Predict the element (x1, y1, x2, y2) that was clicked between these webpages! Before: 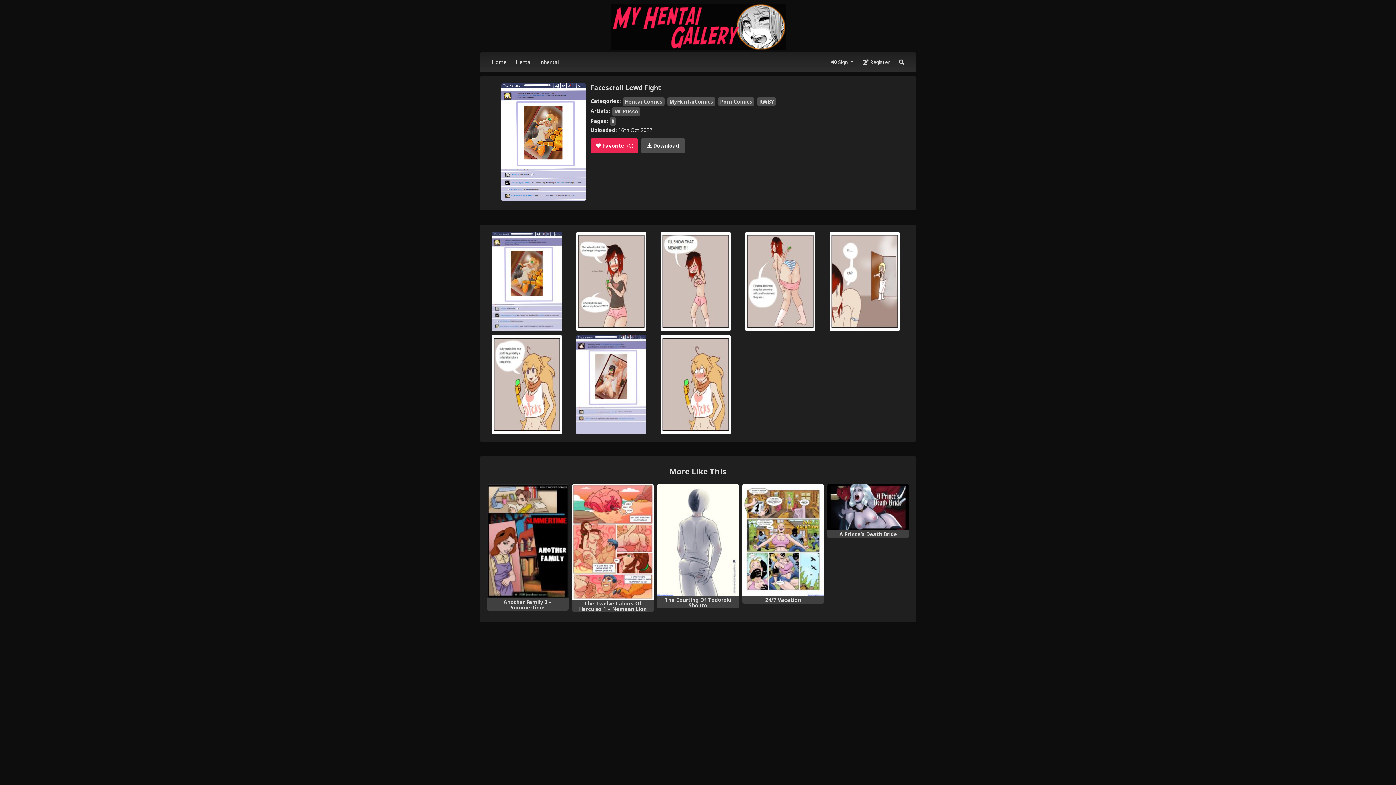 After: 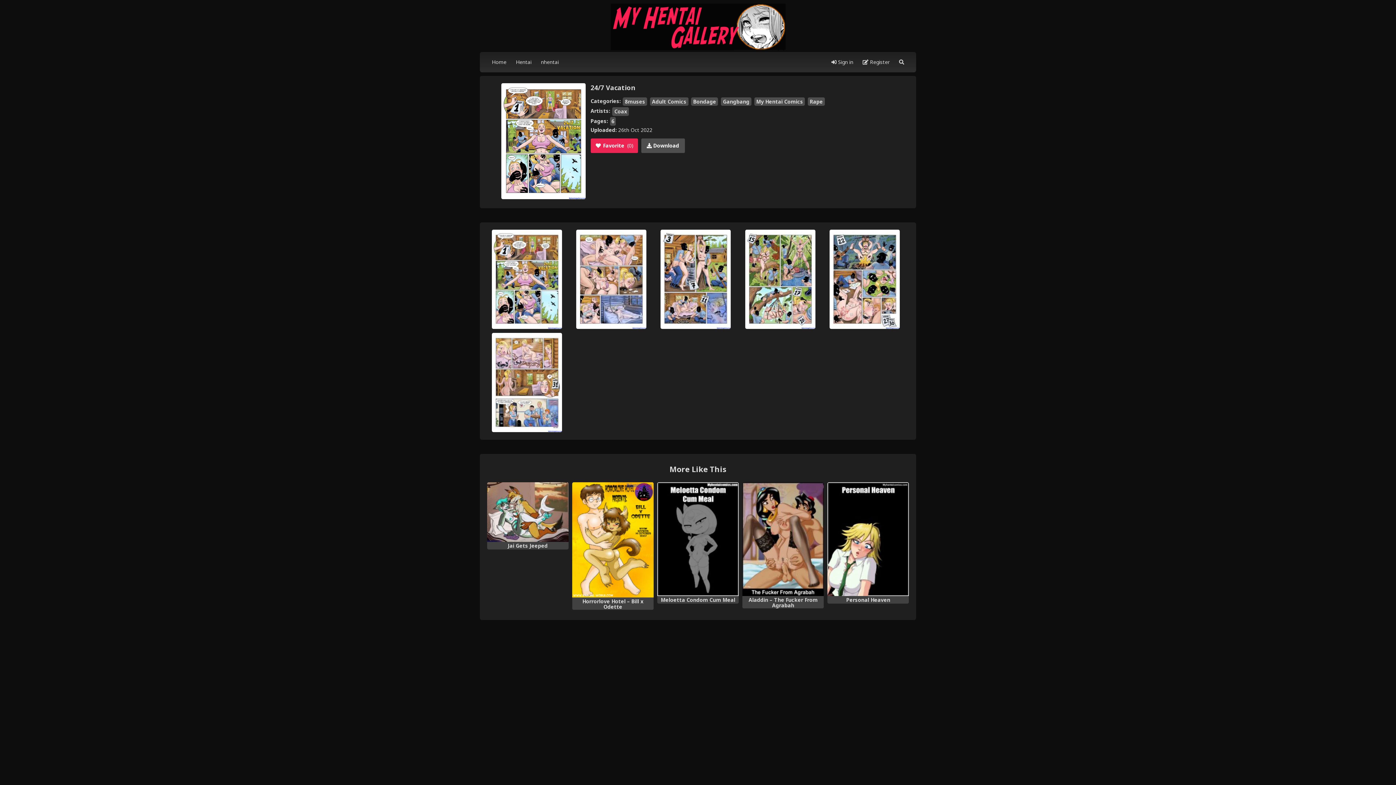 Action: label: 24/7 Vacation bbox: (742, 484, 824, 596)